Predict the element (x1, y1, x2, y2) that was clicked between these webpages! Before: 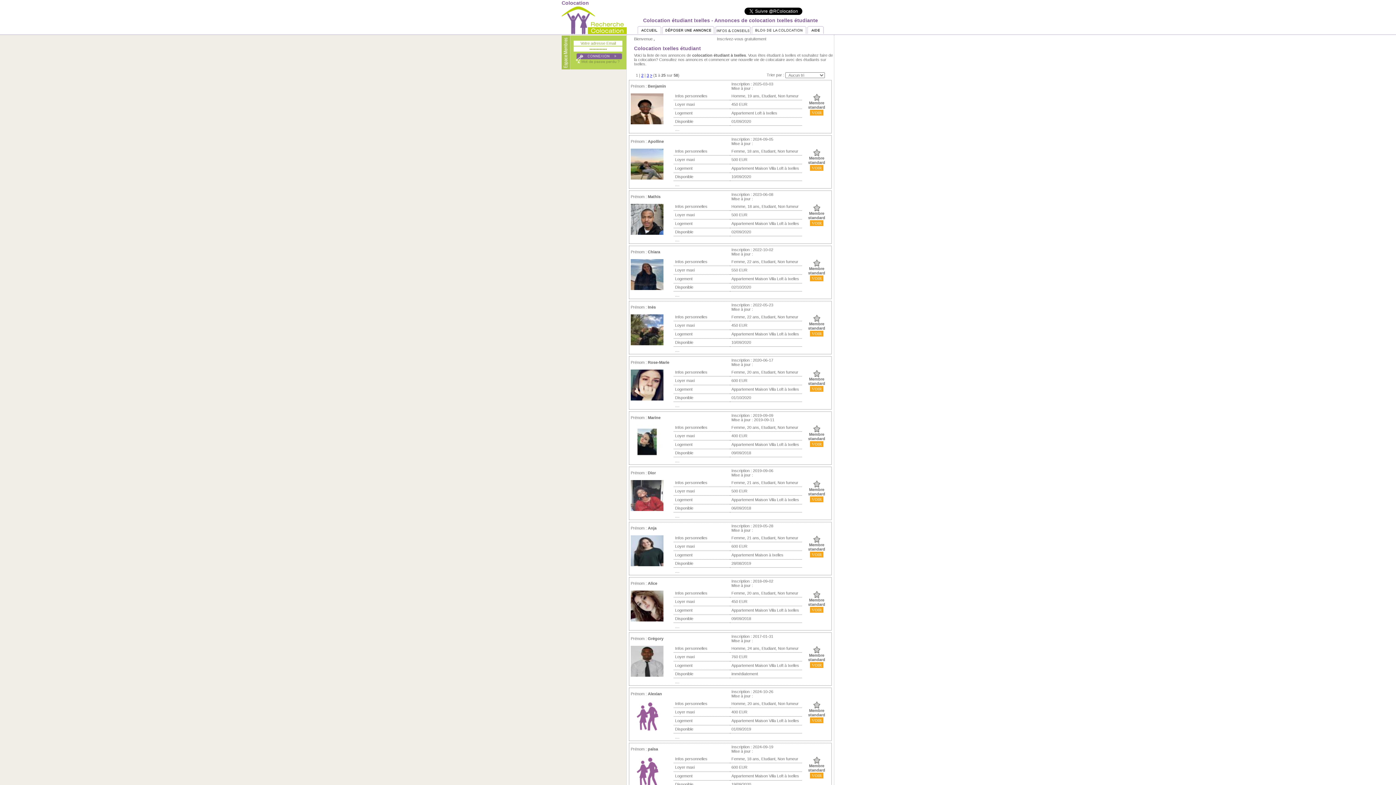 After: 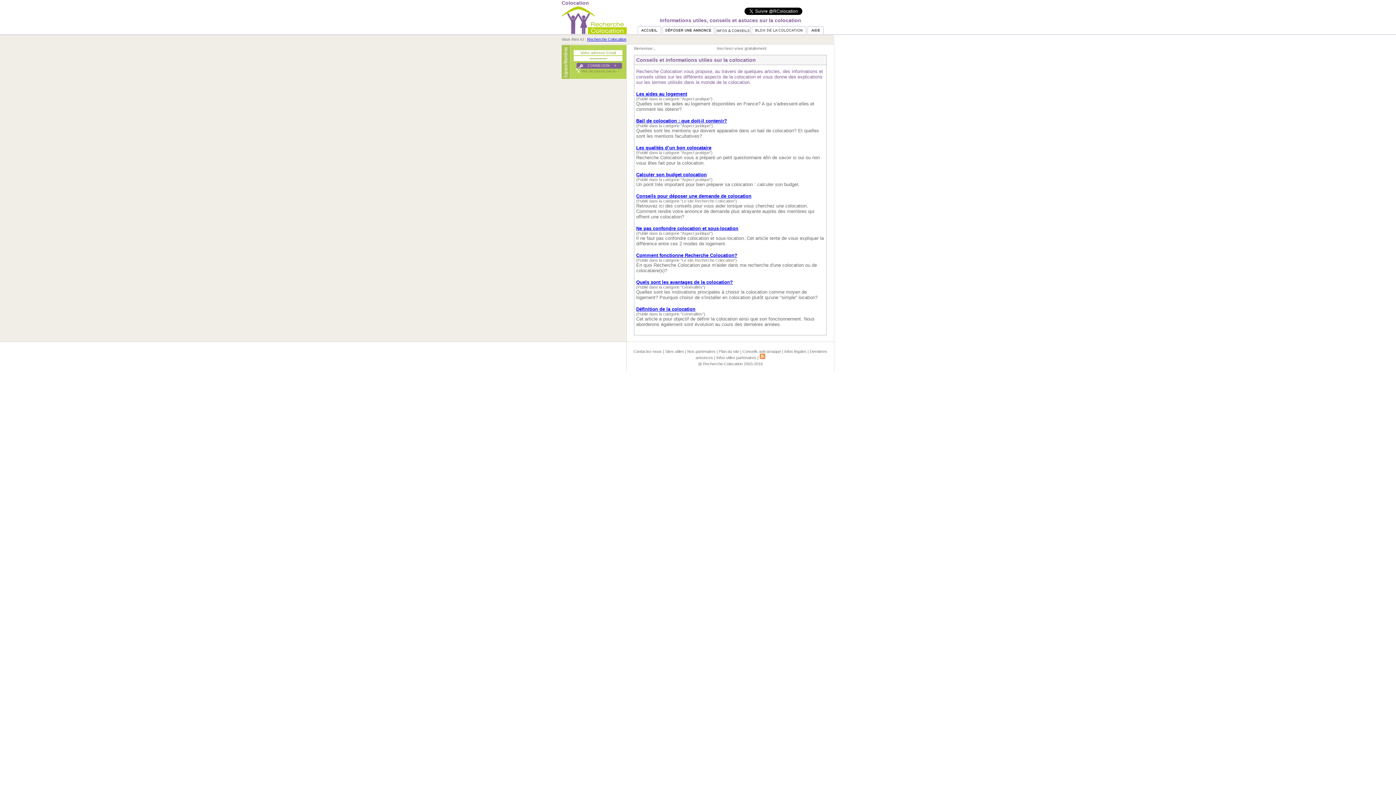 Action: bbox: (715, 30, 750, 34)